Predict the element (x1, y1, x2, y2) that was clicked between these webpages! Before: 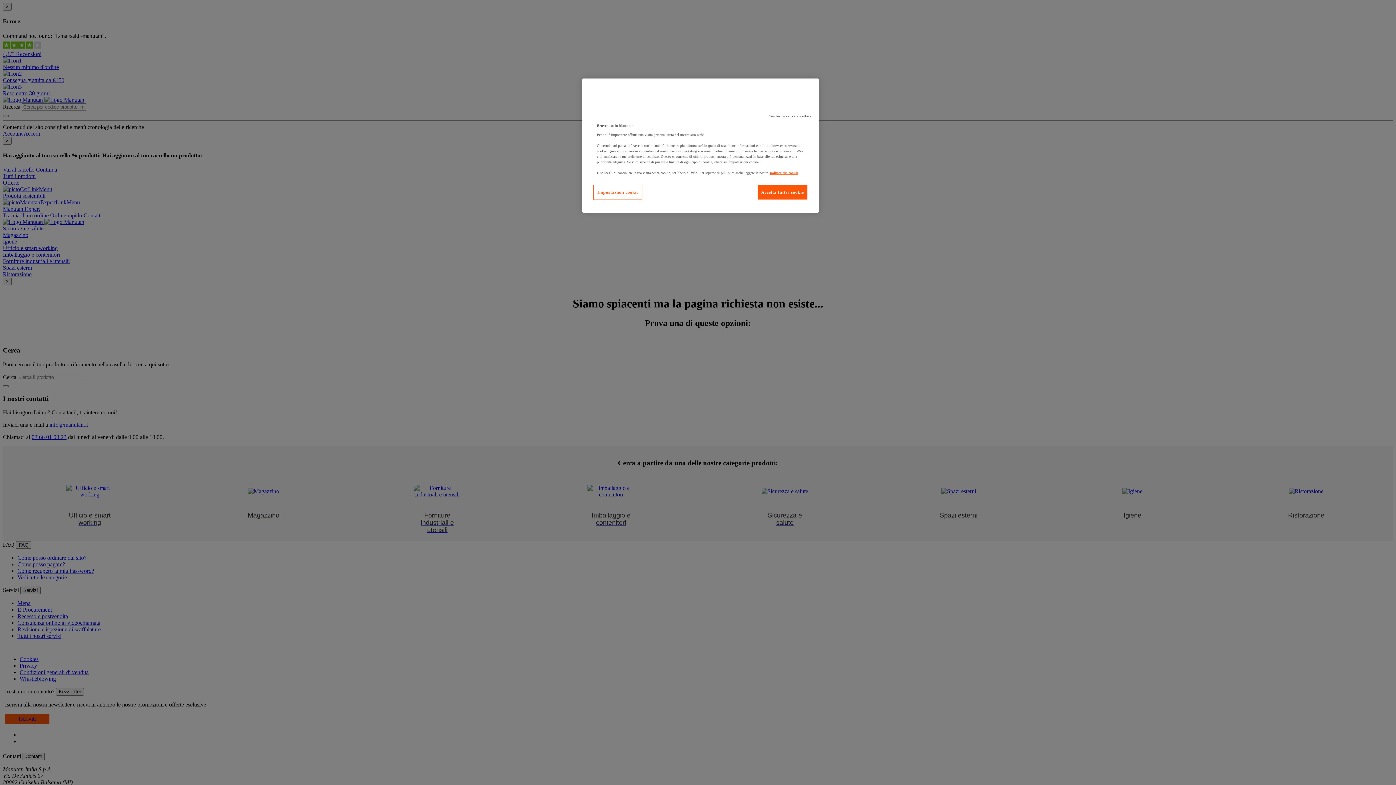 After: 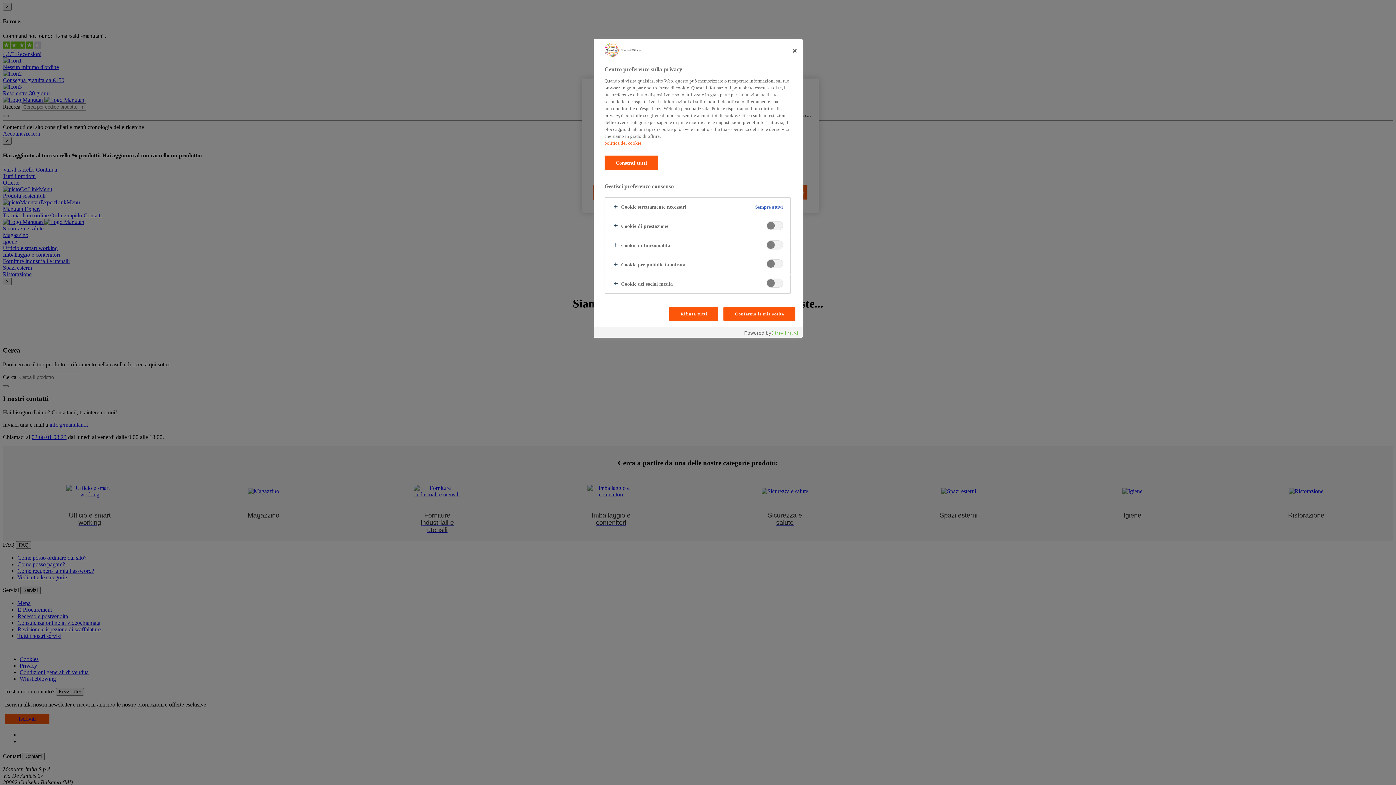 Action: bbox: (593, 184, 642, 200) label: Impostazioni cookie